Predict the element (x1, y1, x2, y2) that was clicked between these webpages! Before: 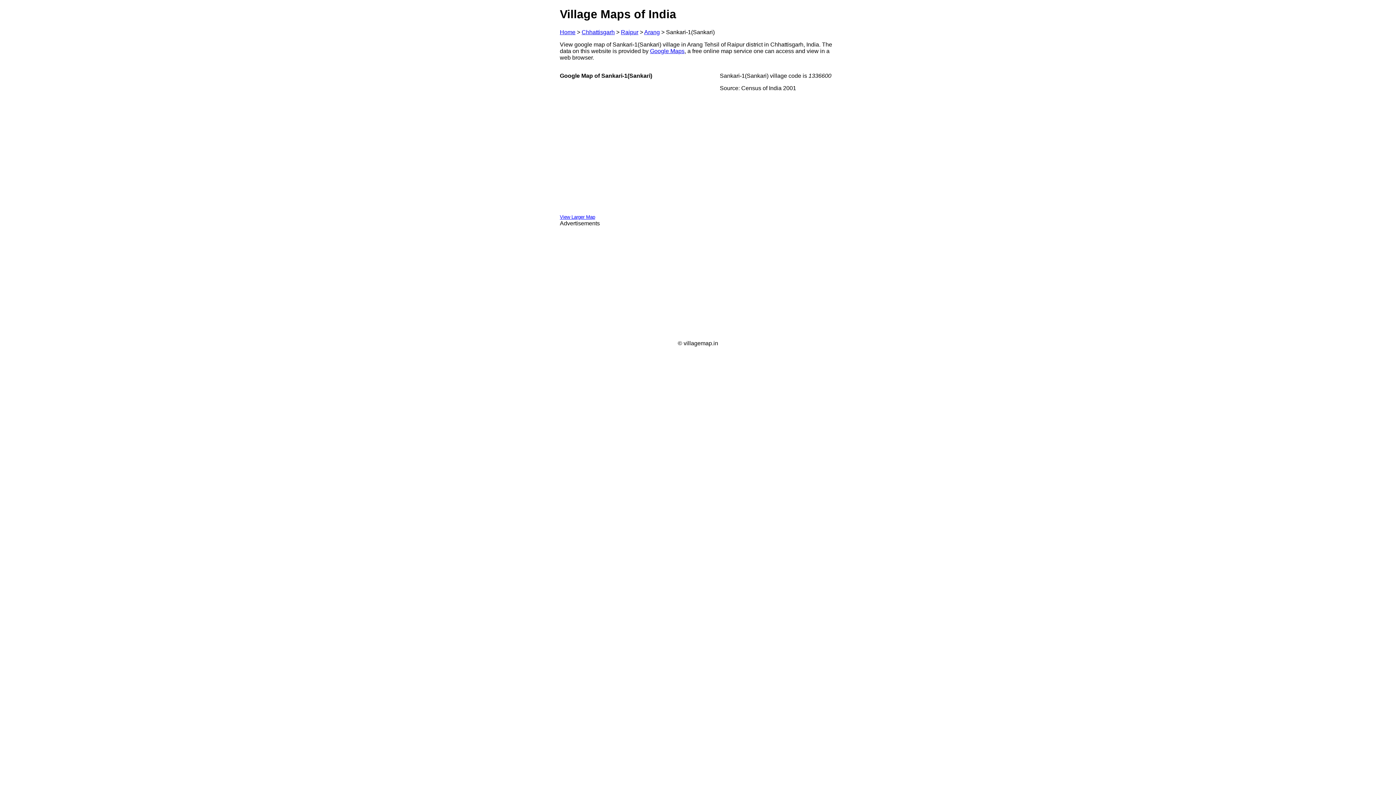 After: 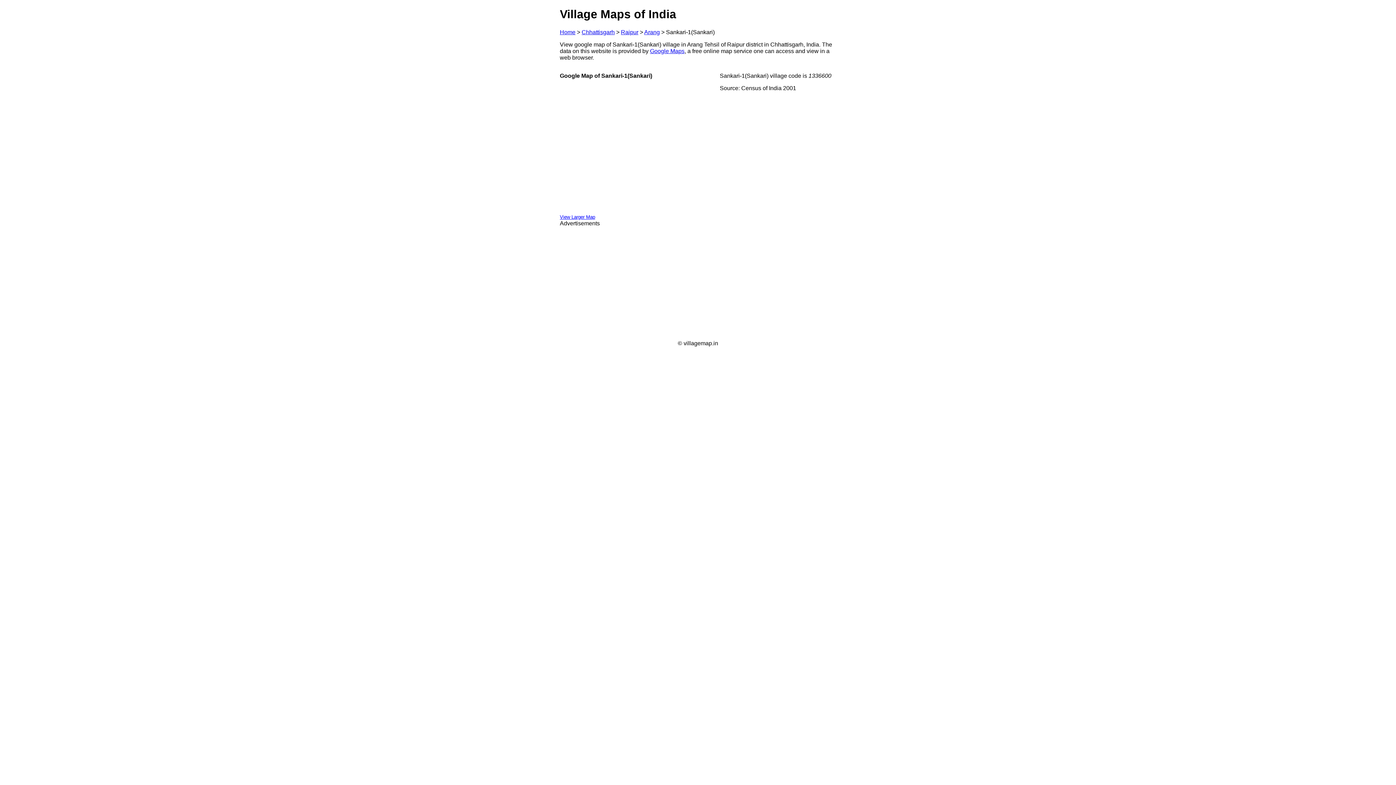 Action: label: Google Maps bbox: (650, 47, 684, 54)